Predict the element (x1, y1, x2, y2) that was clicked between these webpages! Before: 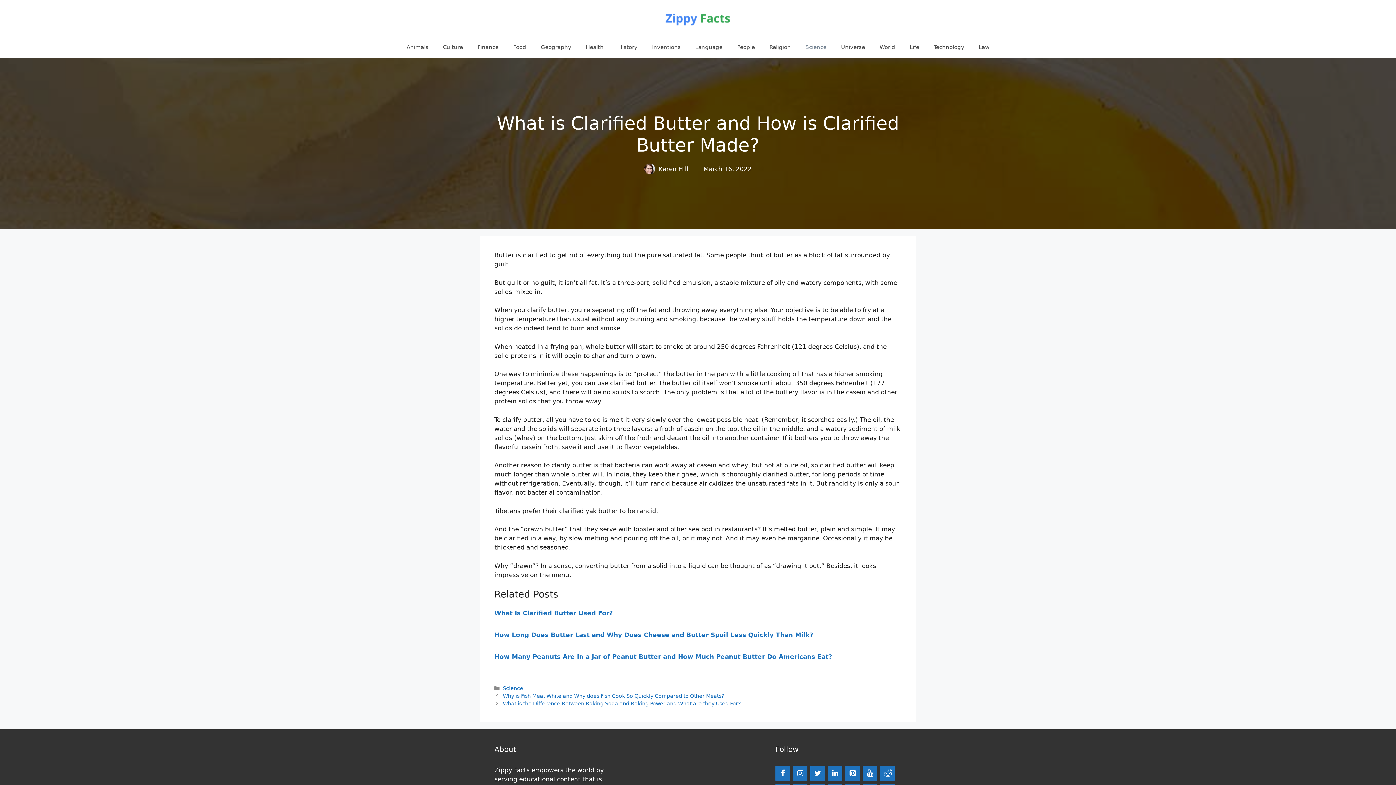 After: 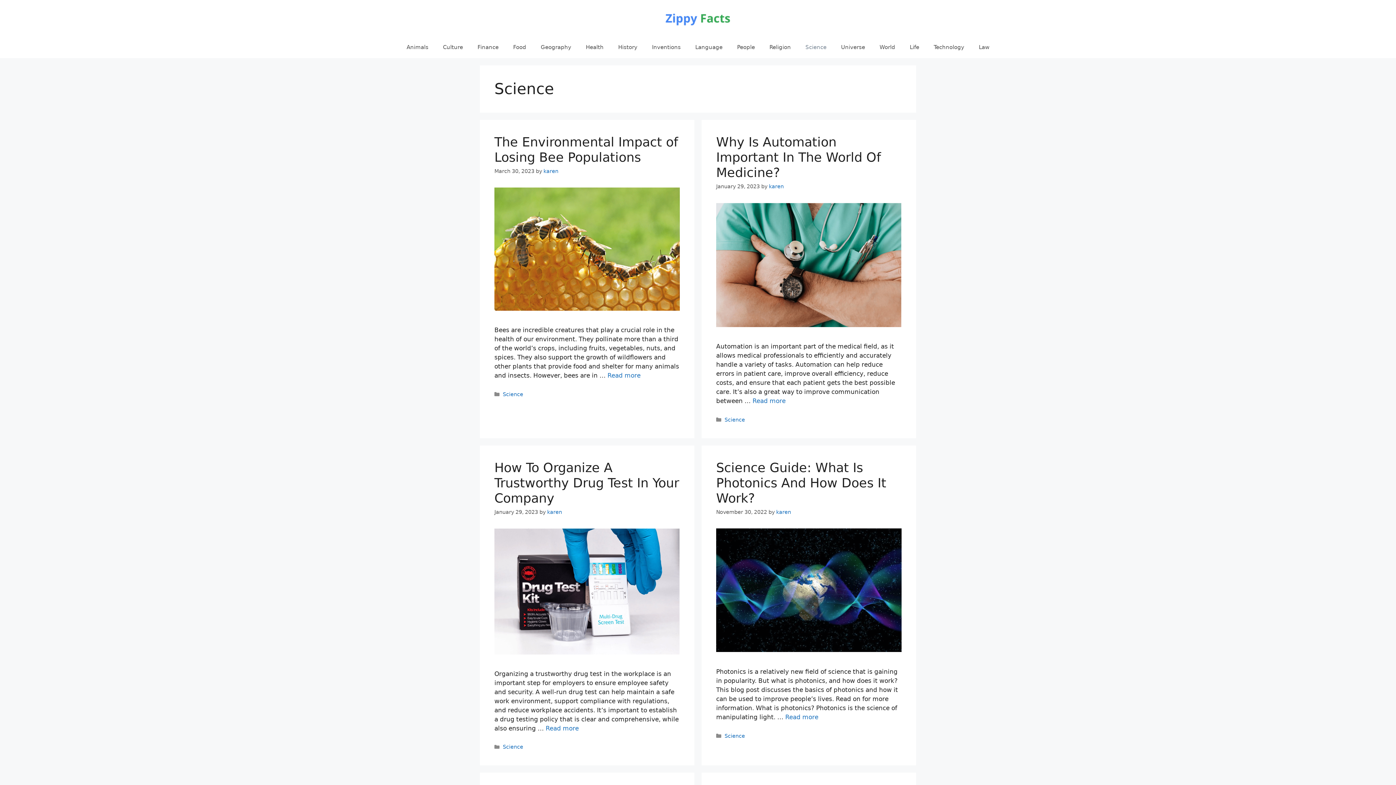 Action: label: Science bbox: (798, 36, 834, 58)